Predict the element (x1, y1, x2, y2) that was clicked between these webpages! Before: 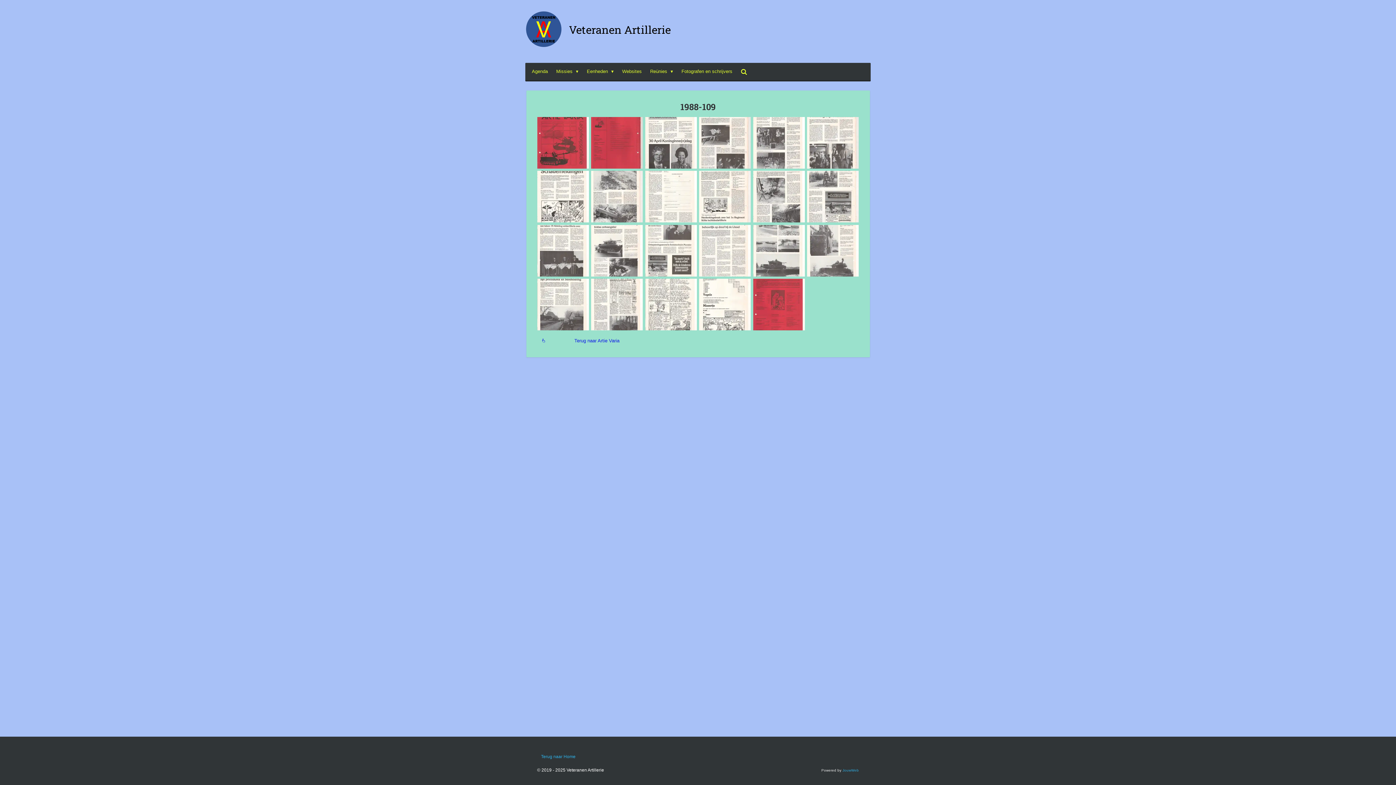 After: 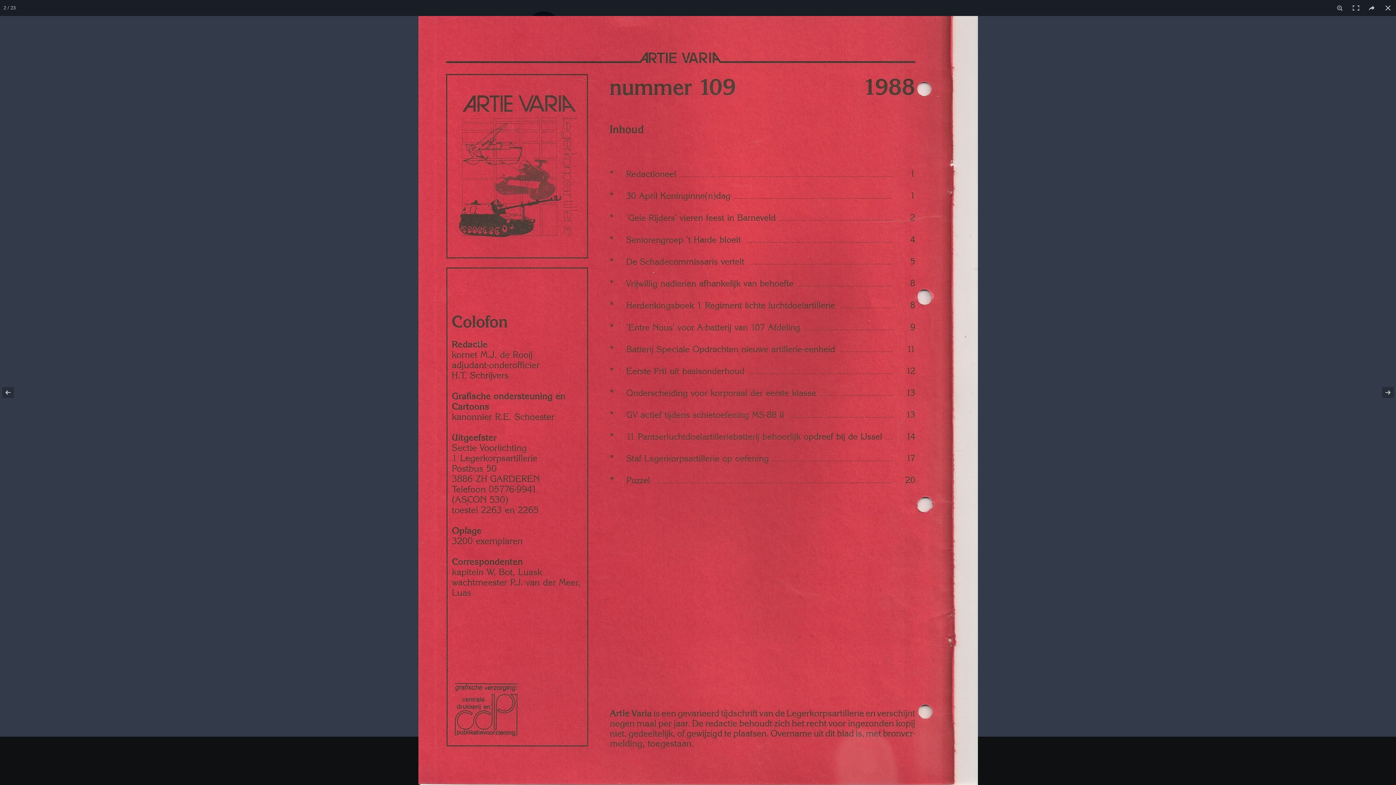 Action: bbox: (590, 115, 644, 169)